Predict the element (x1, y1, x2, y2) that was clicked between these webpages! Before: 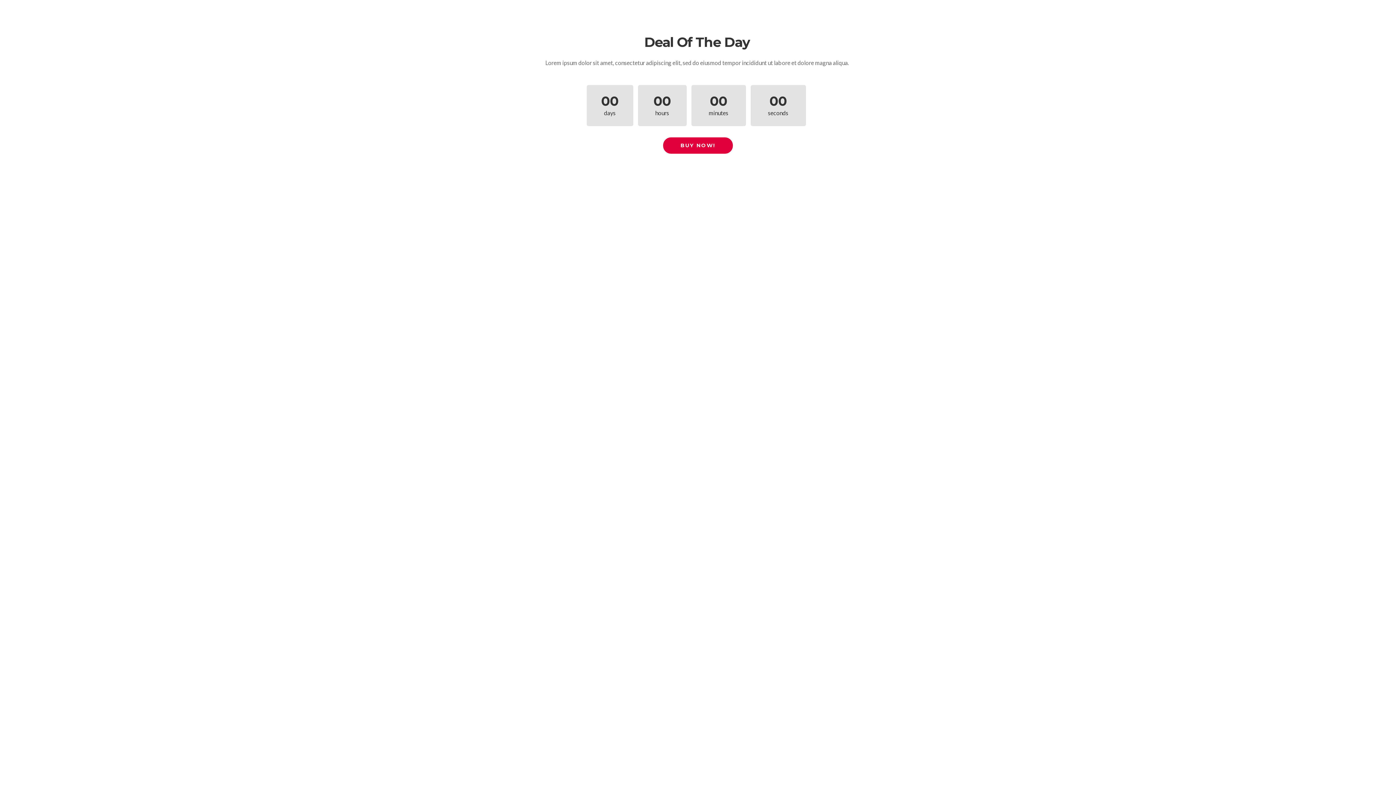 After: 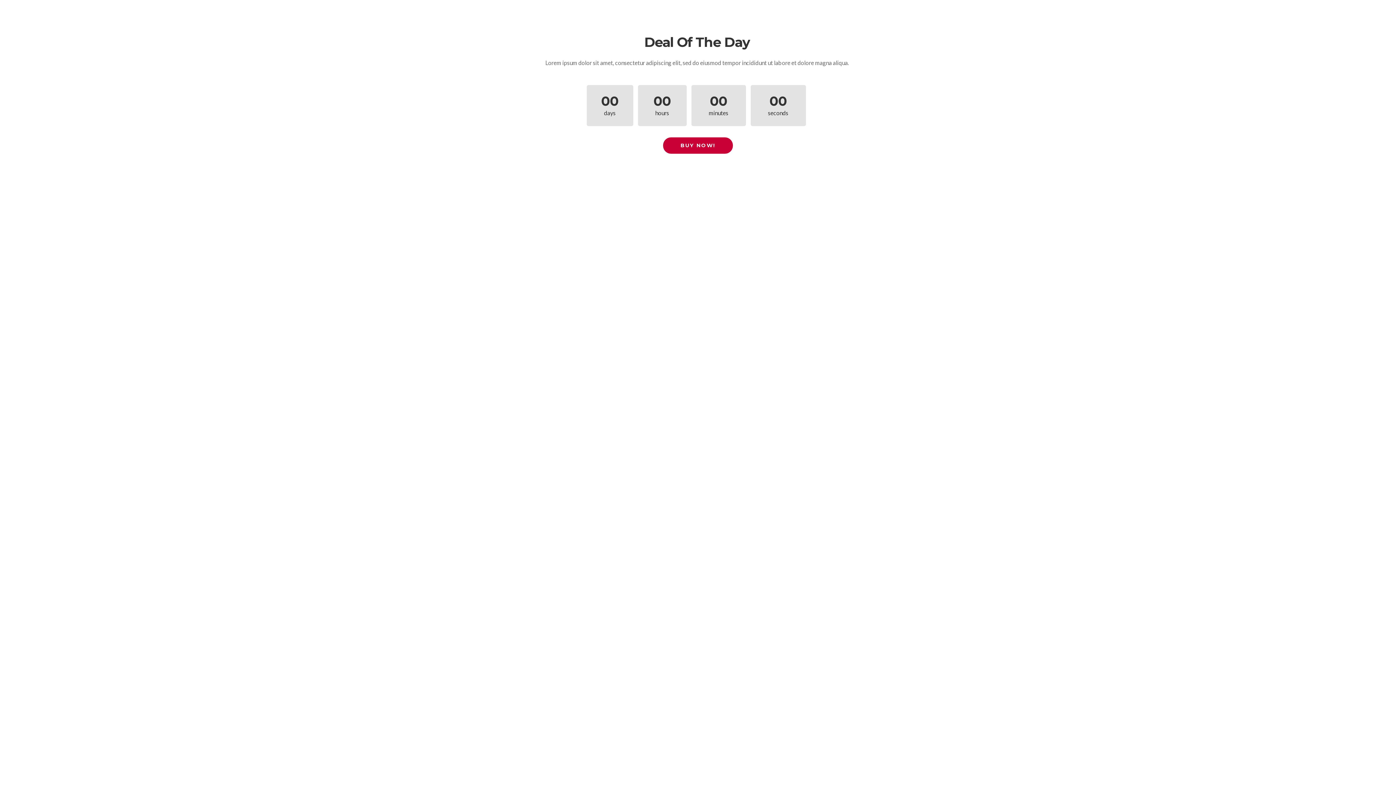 Action: label: BUY NOW! bbox: (663, 137, 733, 153)